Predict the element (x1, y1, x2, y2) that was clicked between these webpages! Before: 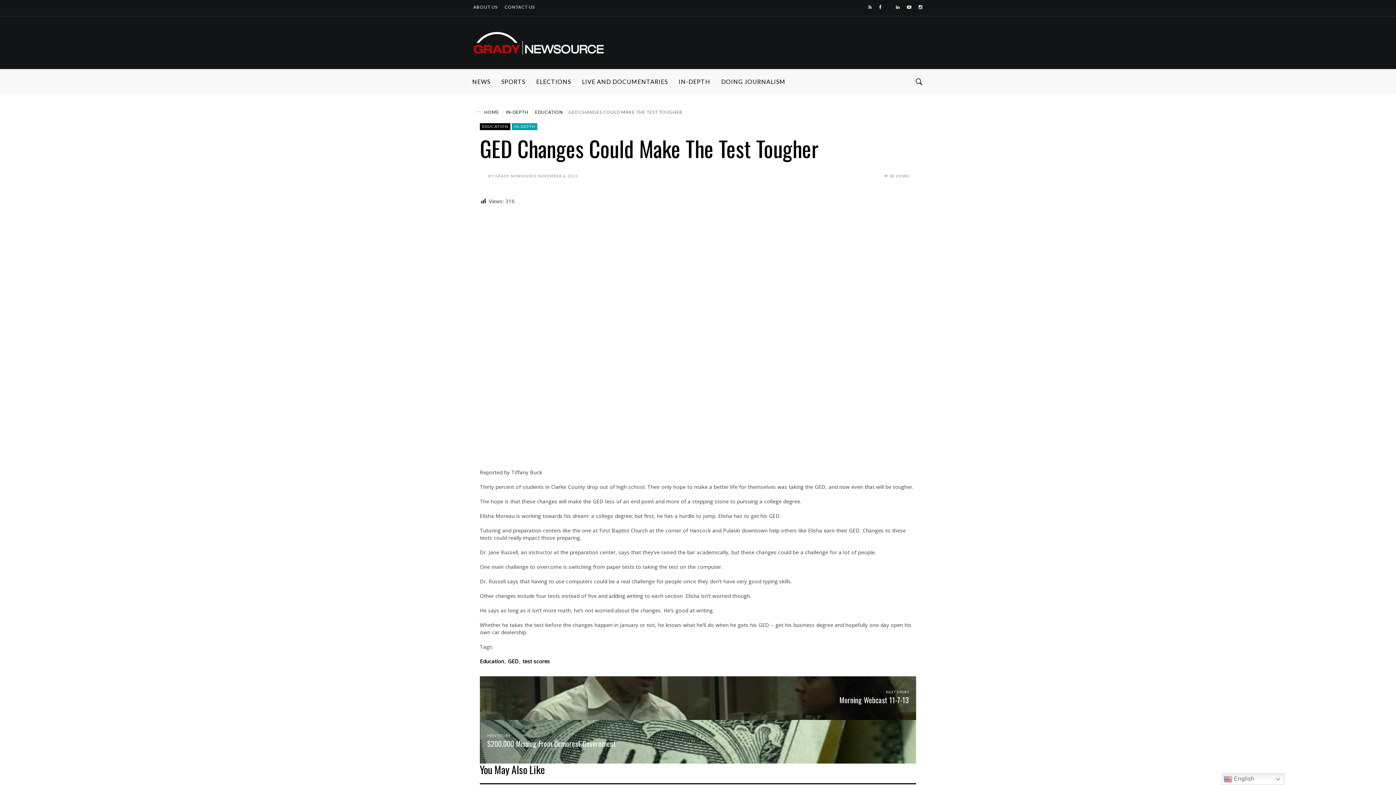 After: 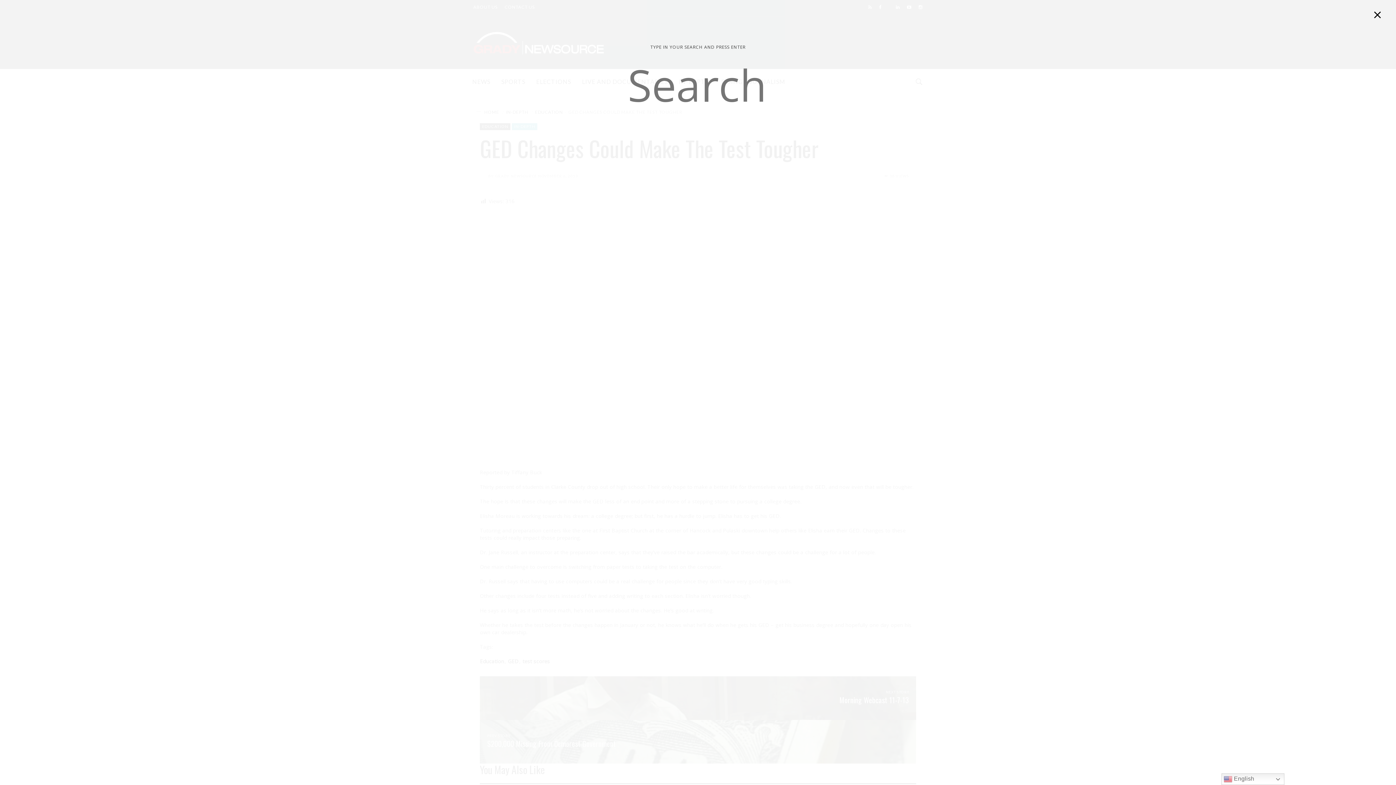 Action: bbox: (912, 68, 926, 94)